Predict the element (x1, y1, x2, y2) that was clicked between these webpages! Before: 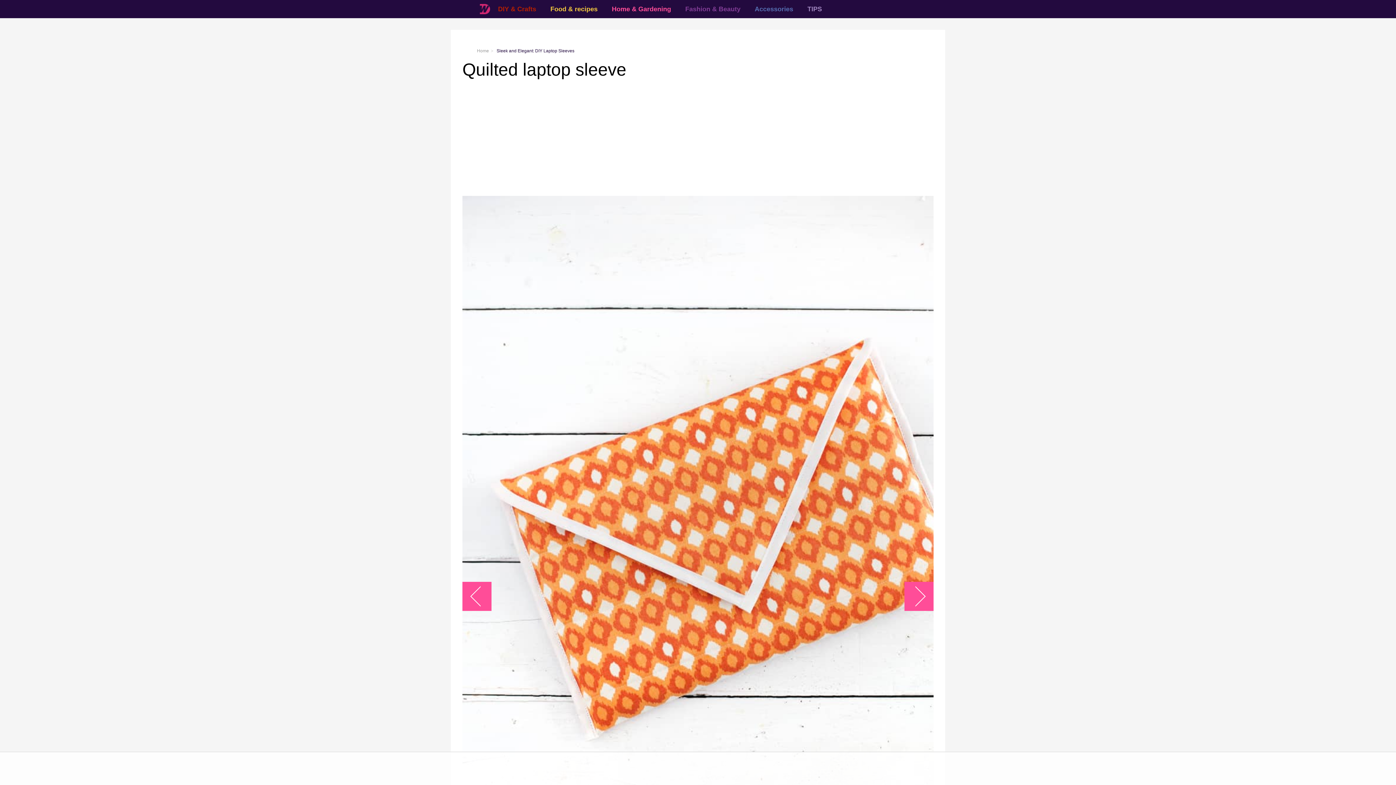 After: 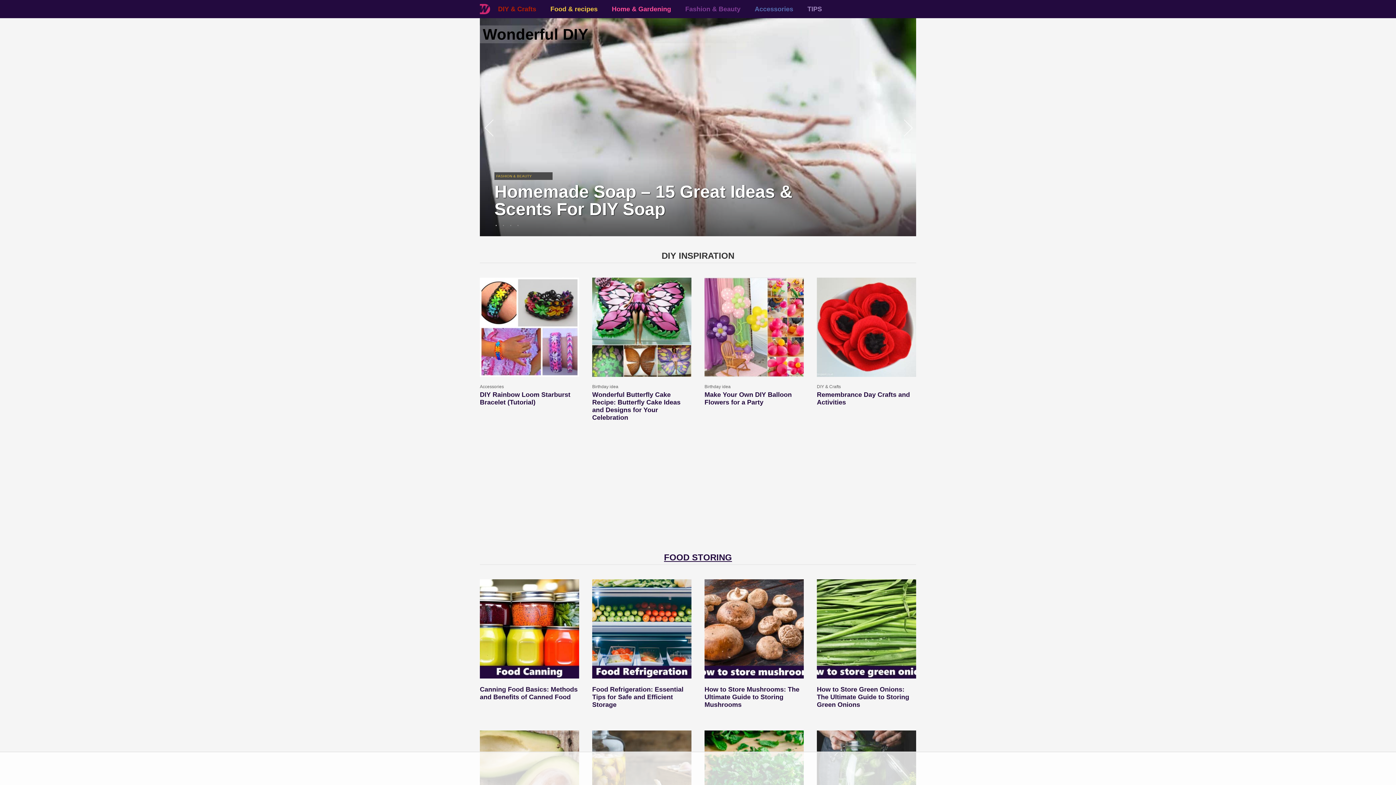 Action: label: Home bbox: (477, 48, 489, 53)